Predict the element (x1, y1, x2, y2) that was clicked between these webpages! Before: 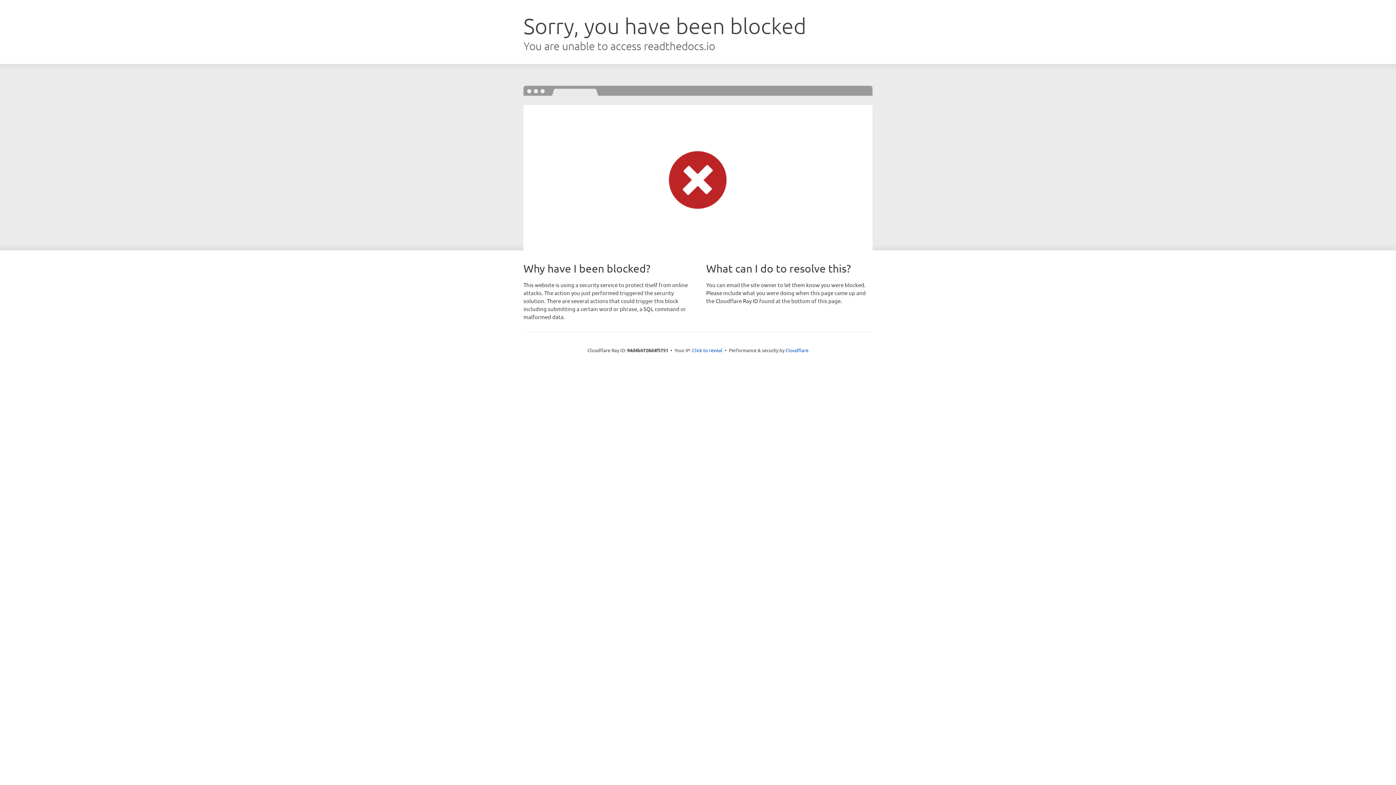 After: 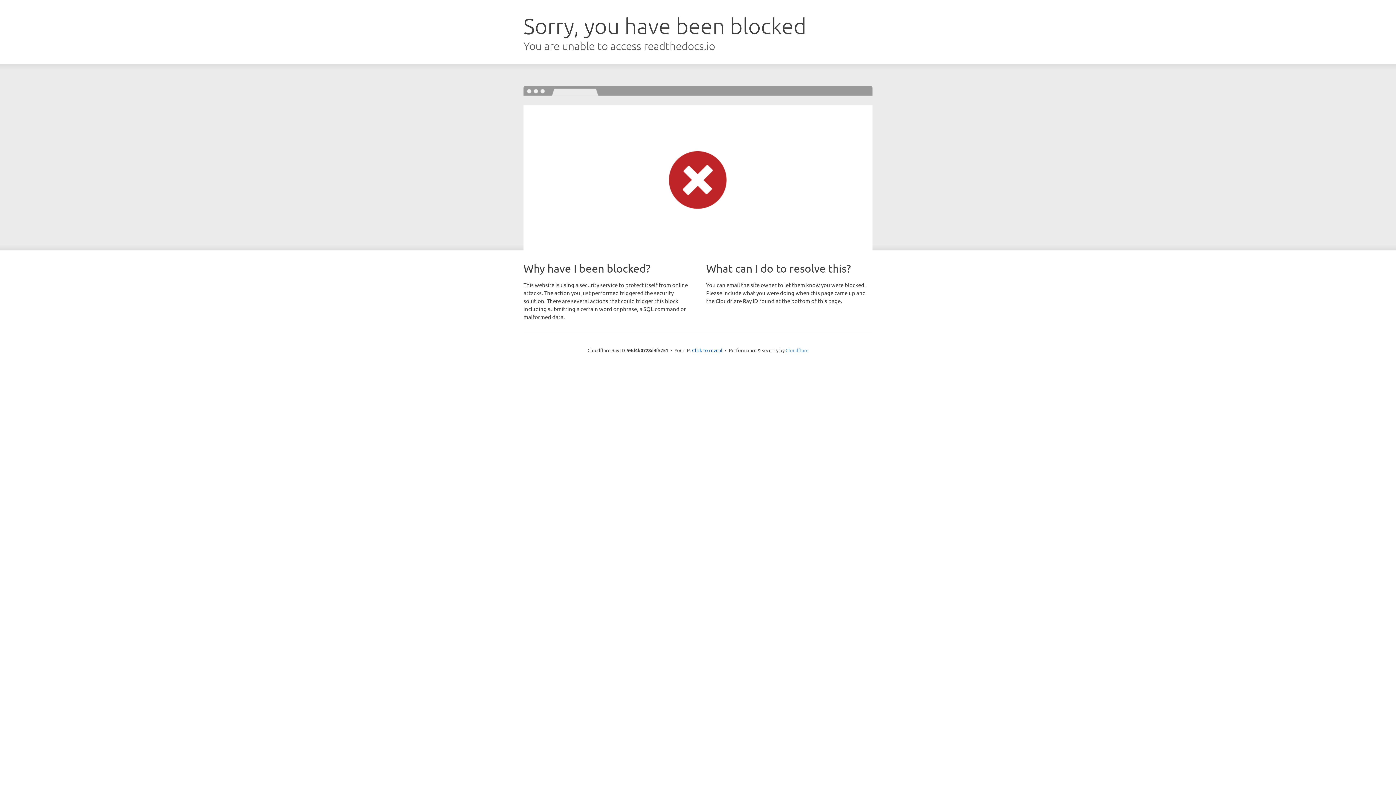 Action: bbox: (785, 347, 808, 353) label: Cloudflare